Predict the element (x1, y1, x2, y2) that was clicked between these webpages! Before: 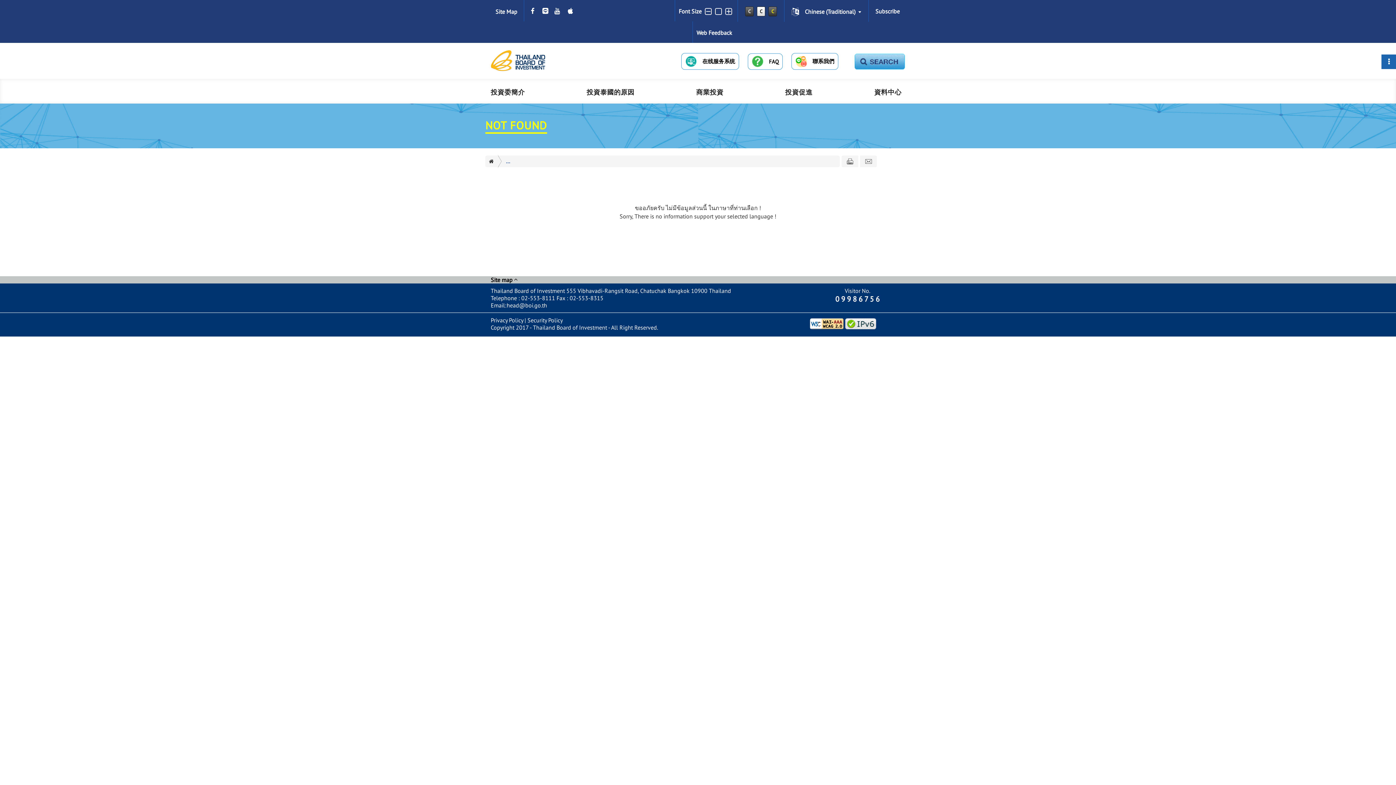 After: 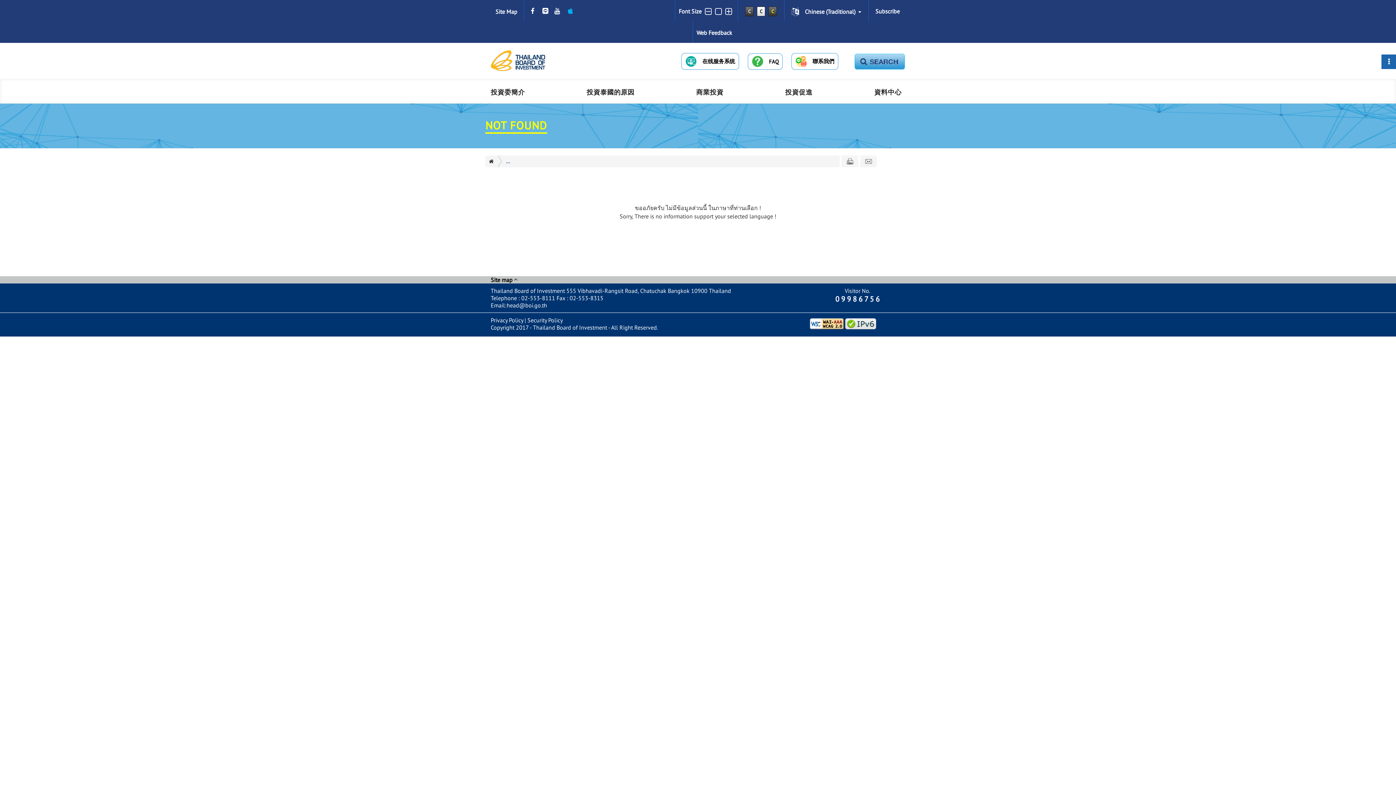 Action: bbox: (568, 6, 574, 15)